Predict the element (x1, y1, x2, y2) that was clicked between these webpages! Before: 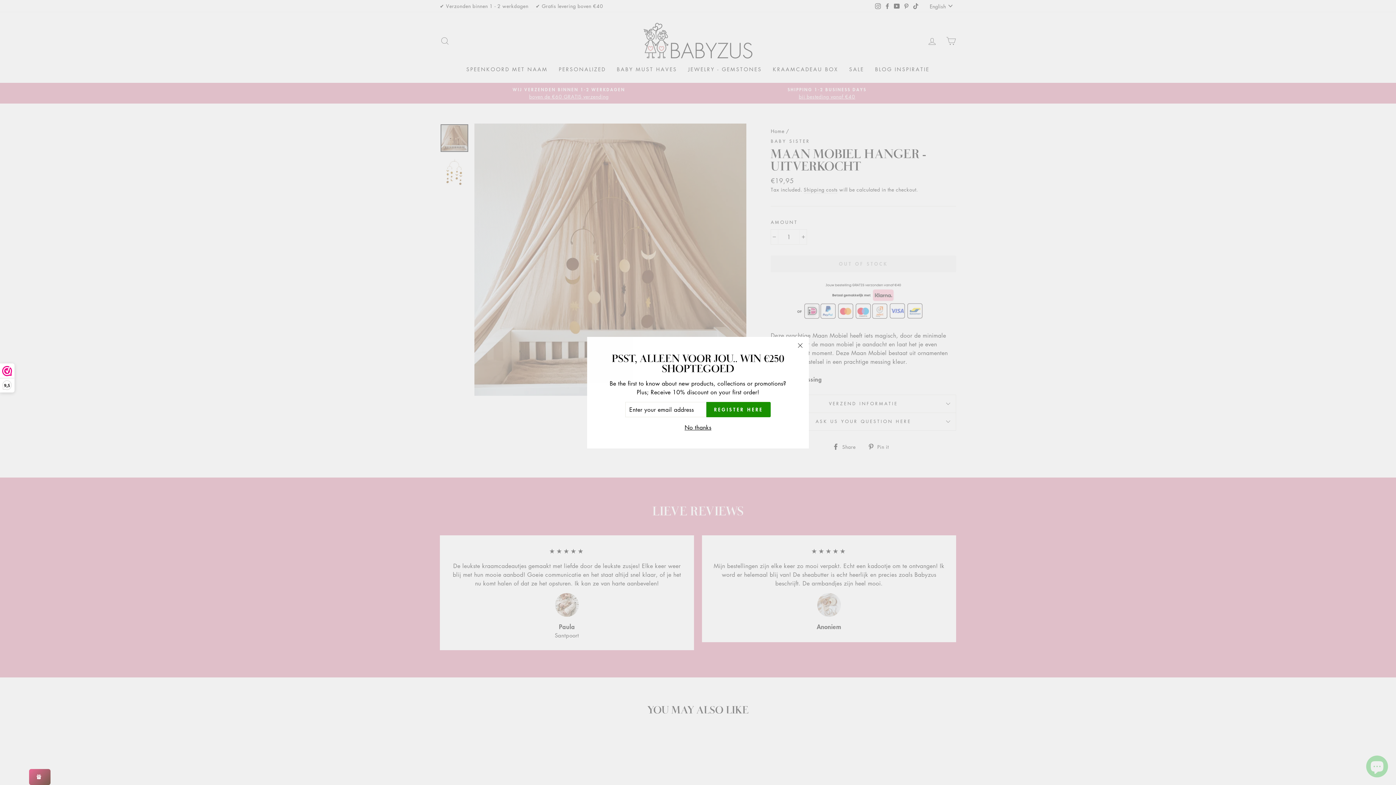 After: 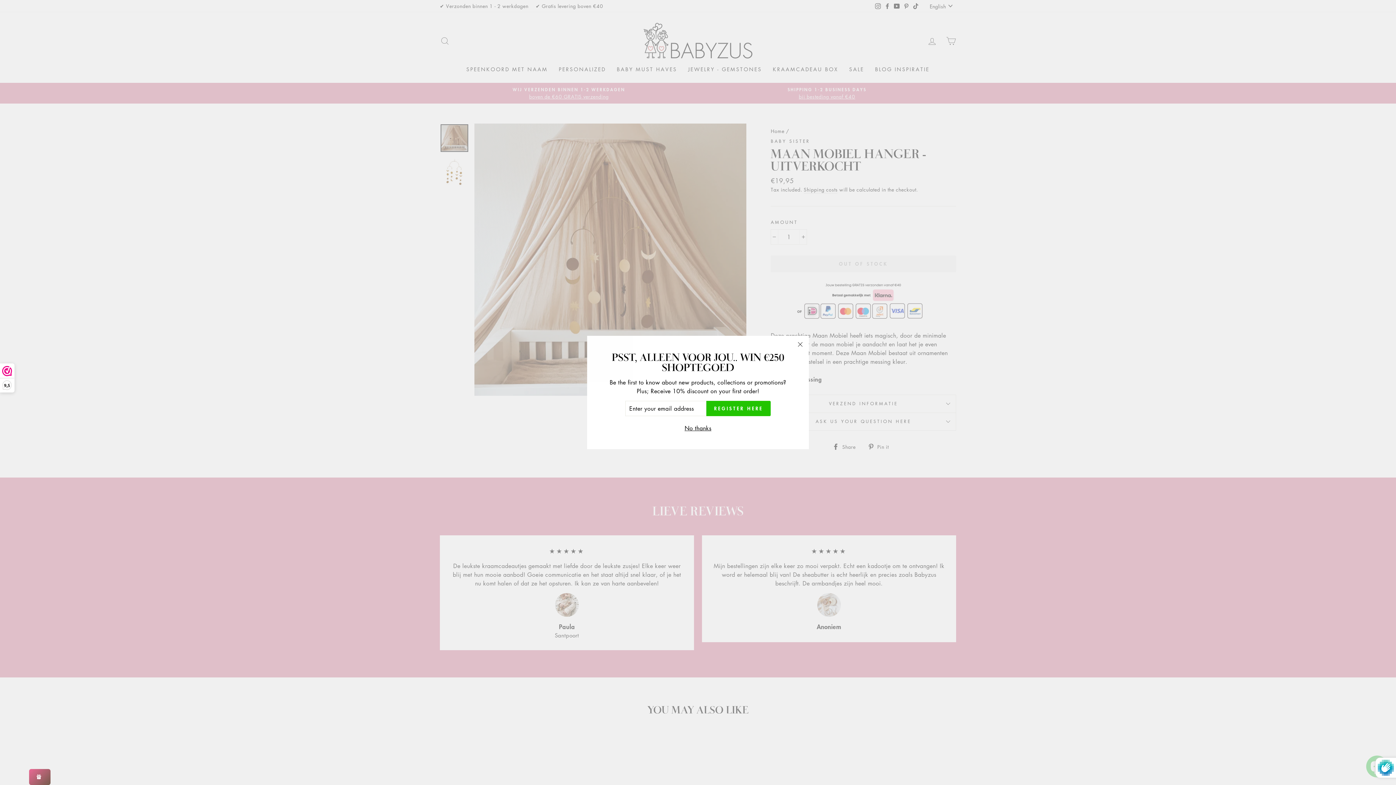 Action: label: REGISTER HERE bbox: (706, 402, 770, 417)